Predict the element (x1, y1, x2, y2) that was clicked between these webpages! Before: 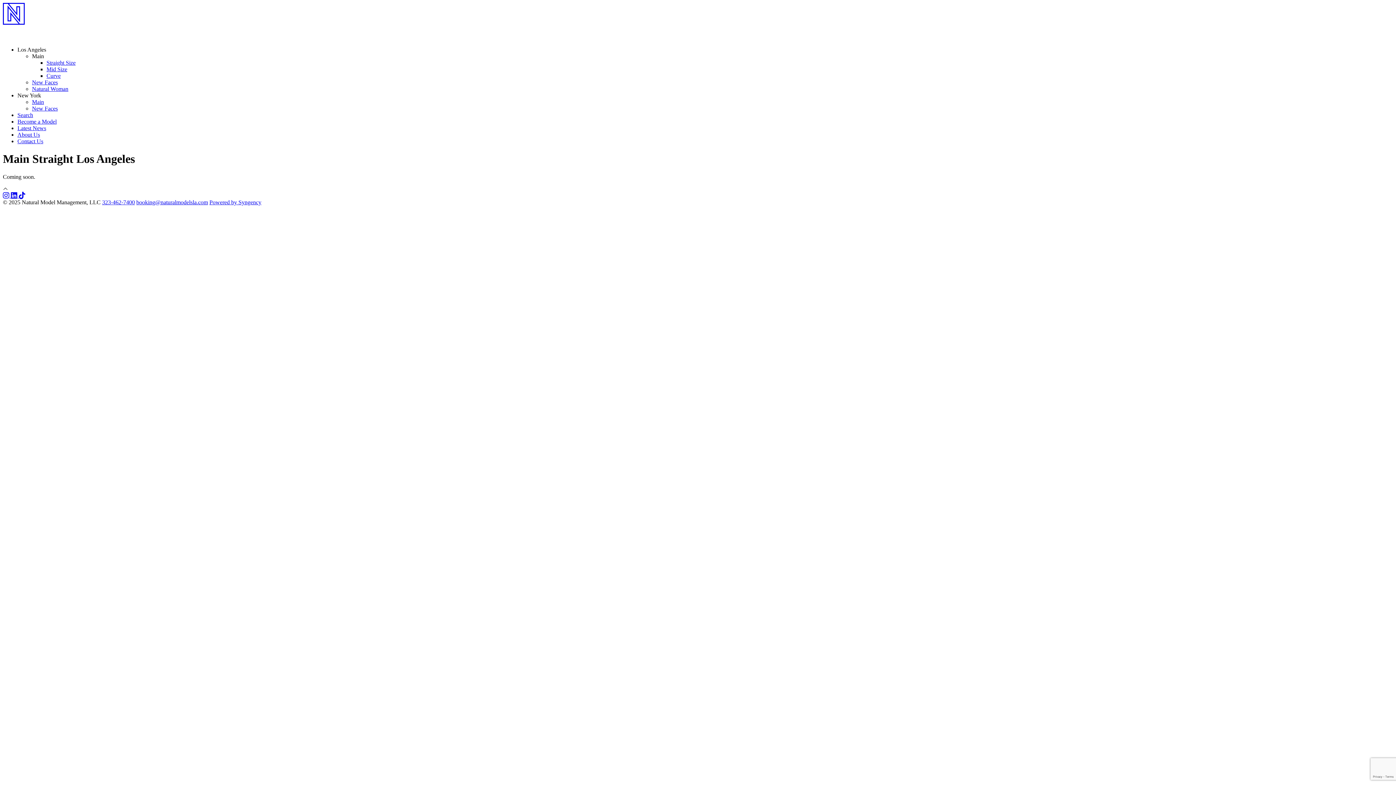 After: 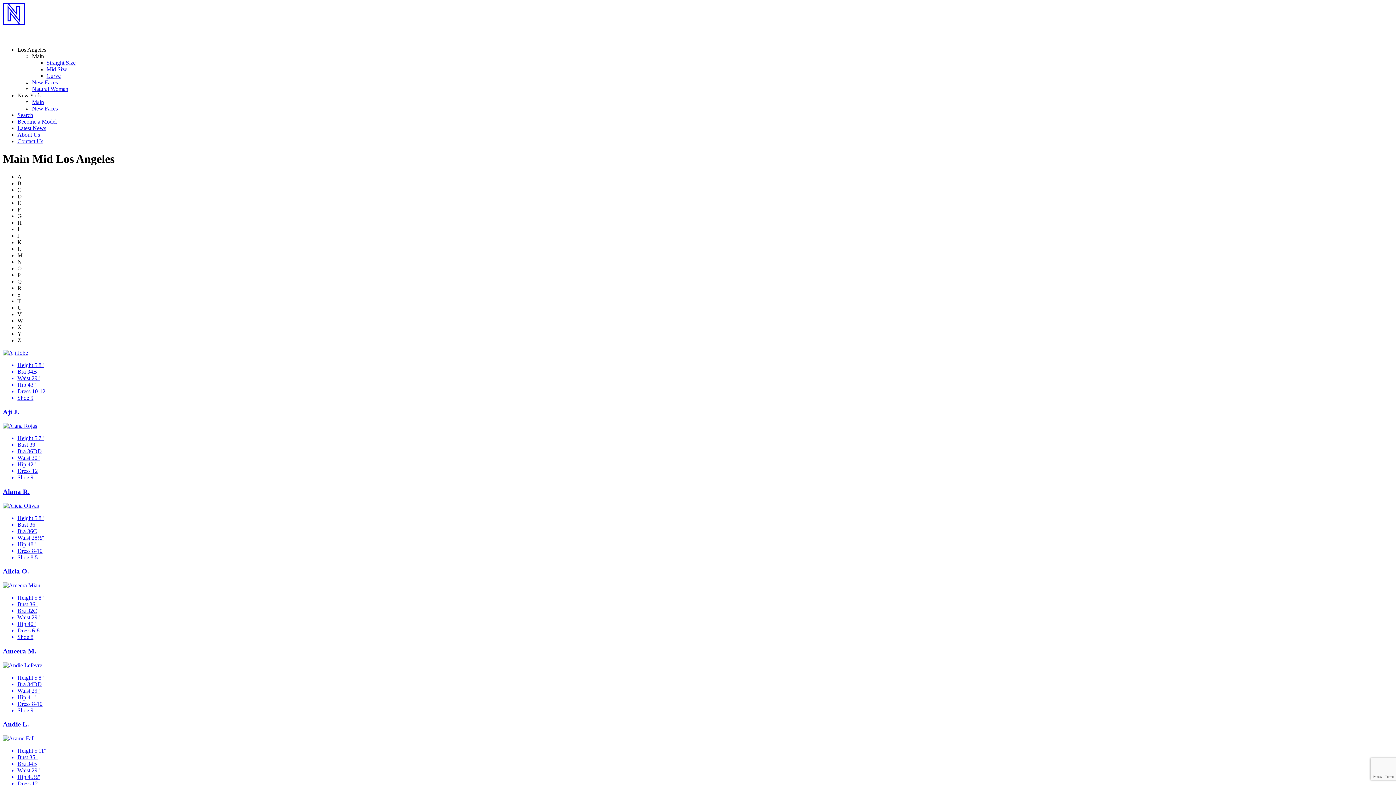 Action: label: Mid Size bbox: (46, 66, 67, 72)